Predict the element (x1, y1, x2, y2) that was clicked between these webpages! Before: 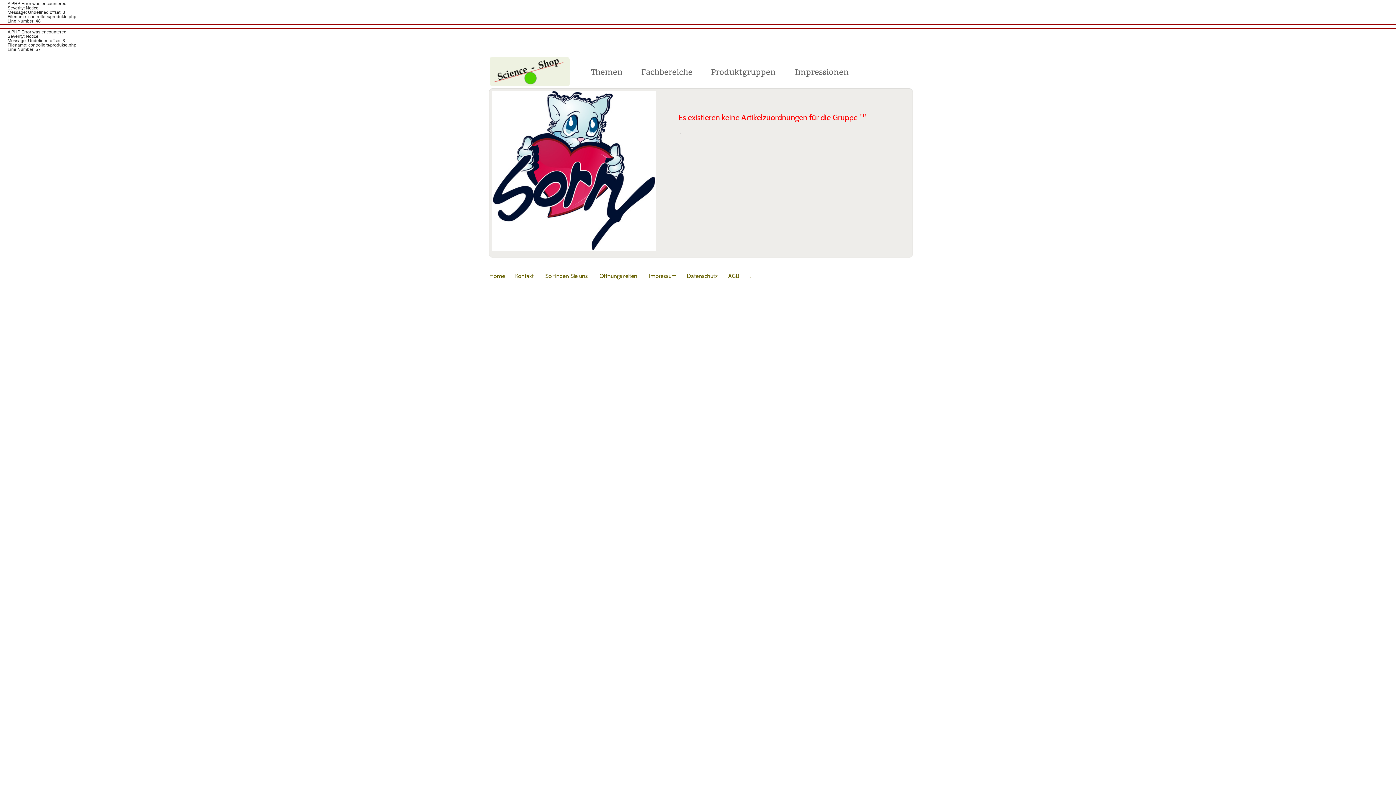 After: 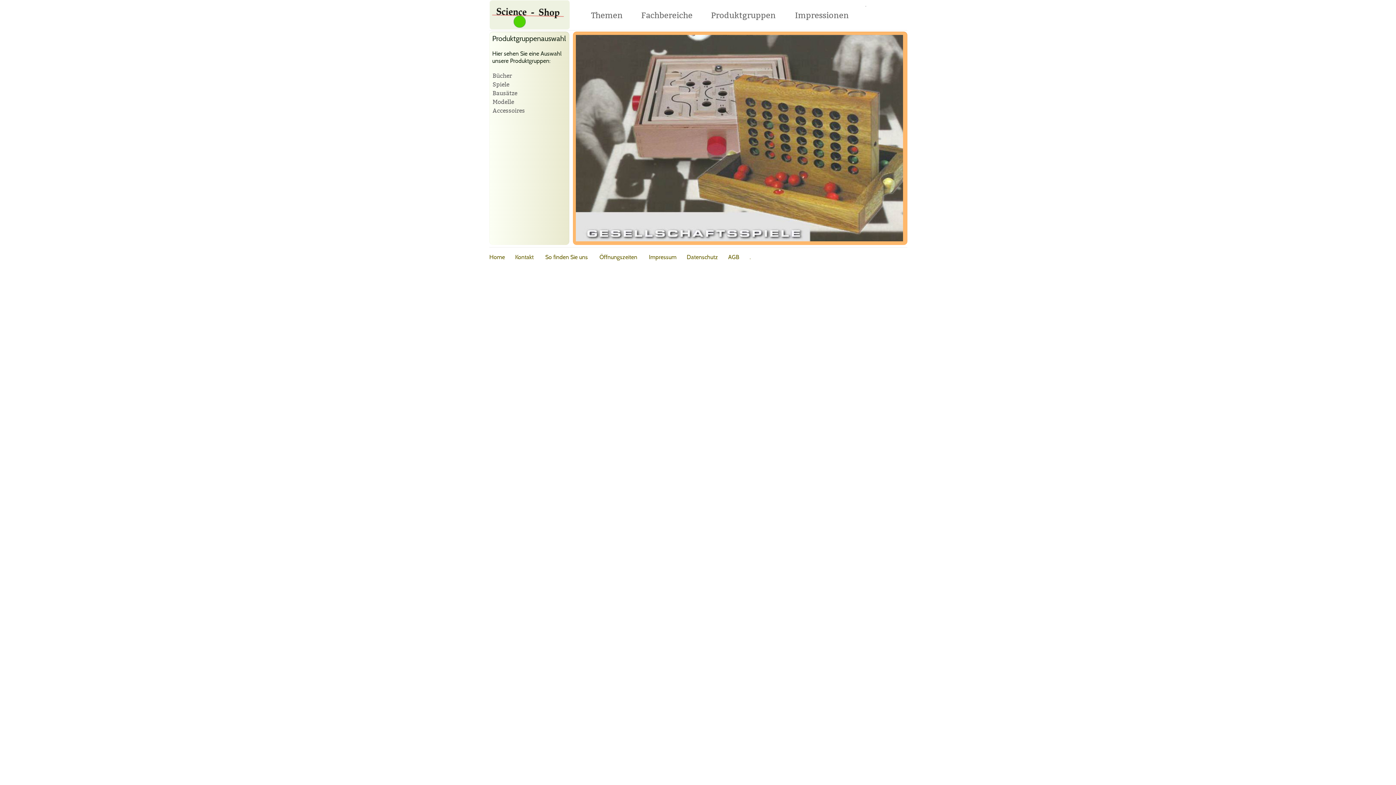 Action: label: Produktgruppen bbox: (711, 67, 776, 77)